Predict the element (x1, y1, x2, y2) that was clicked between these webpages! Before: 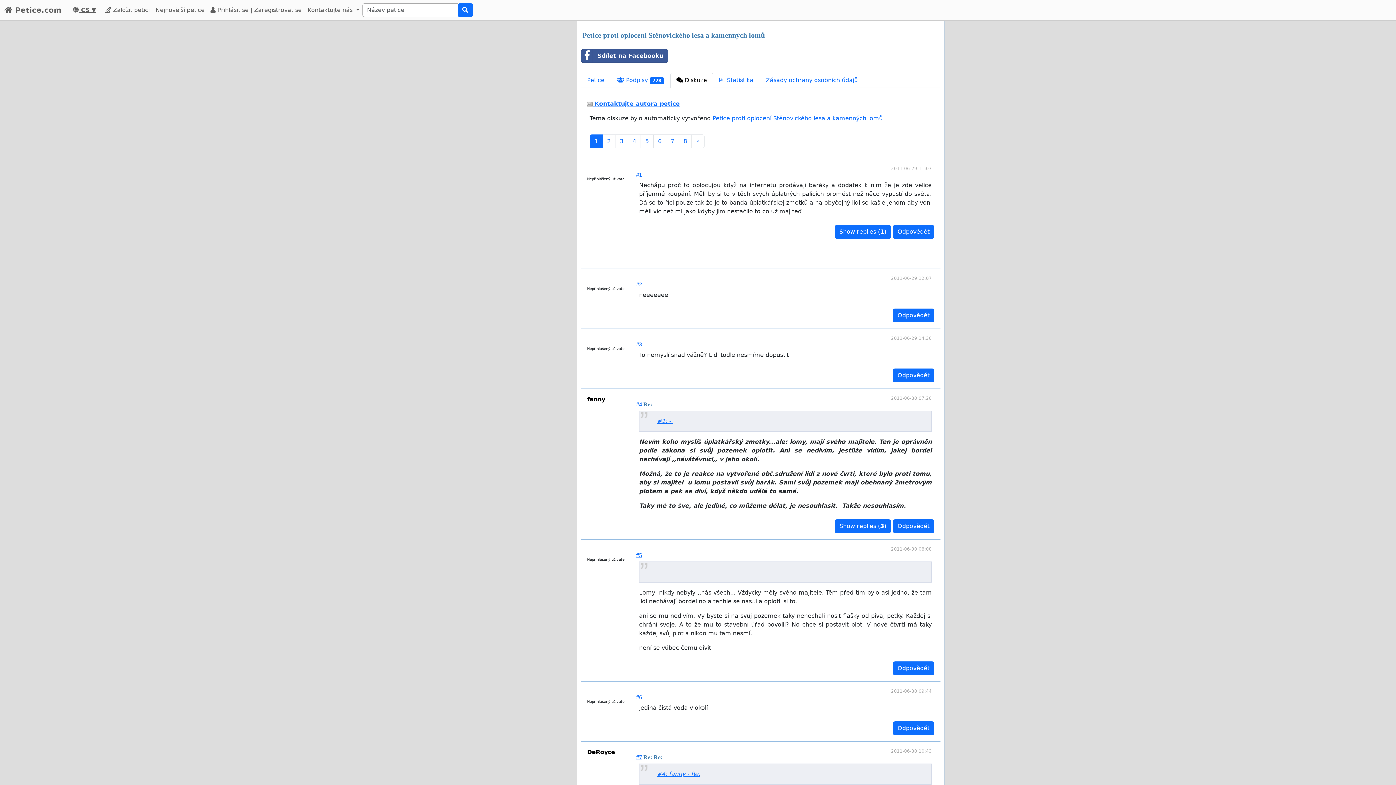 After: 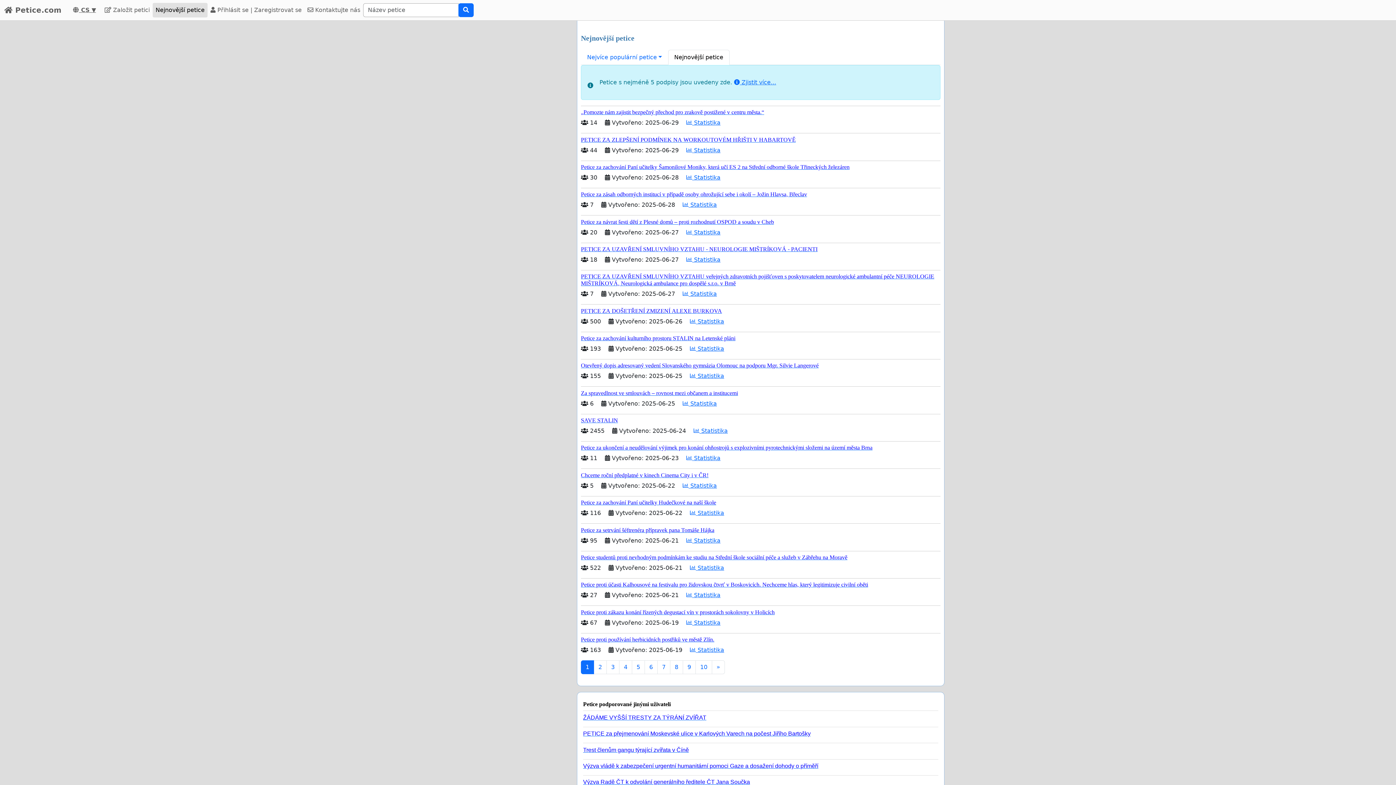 Action: bbox: (152, 2, 207, 17) label: Nejnovější petice